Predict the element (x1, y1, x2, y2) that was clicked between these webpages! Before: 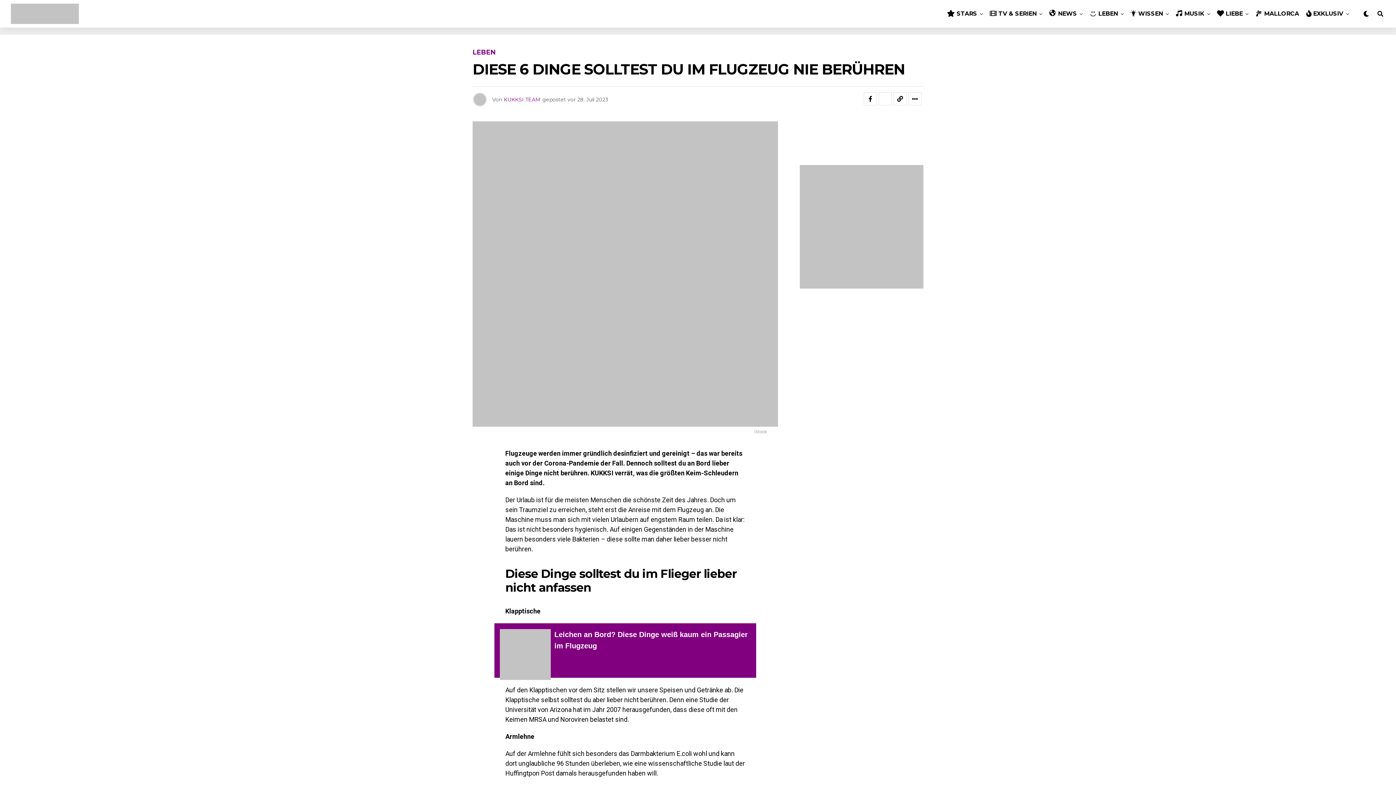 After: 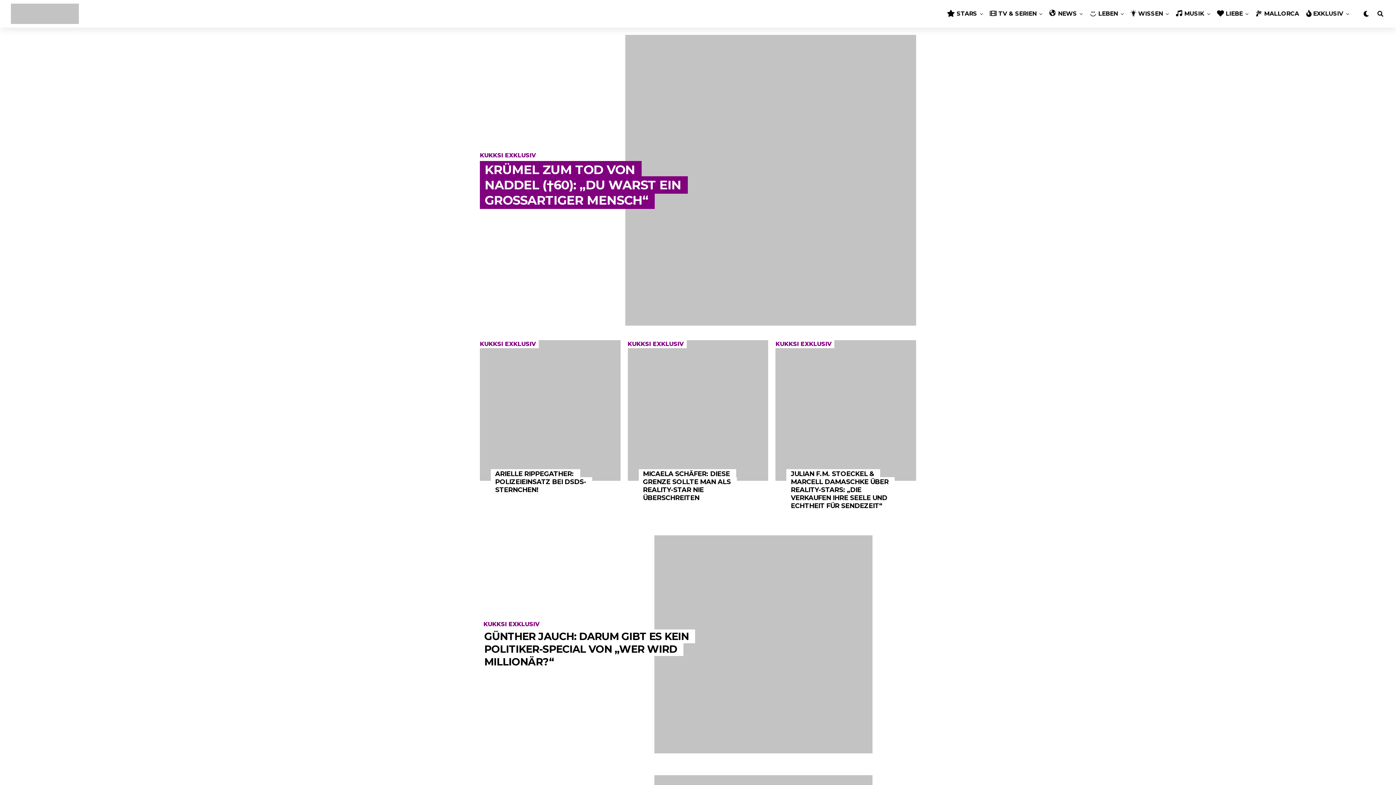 Action: label: EXKLUSIV bbox: (1302, 0, 1347, 27)